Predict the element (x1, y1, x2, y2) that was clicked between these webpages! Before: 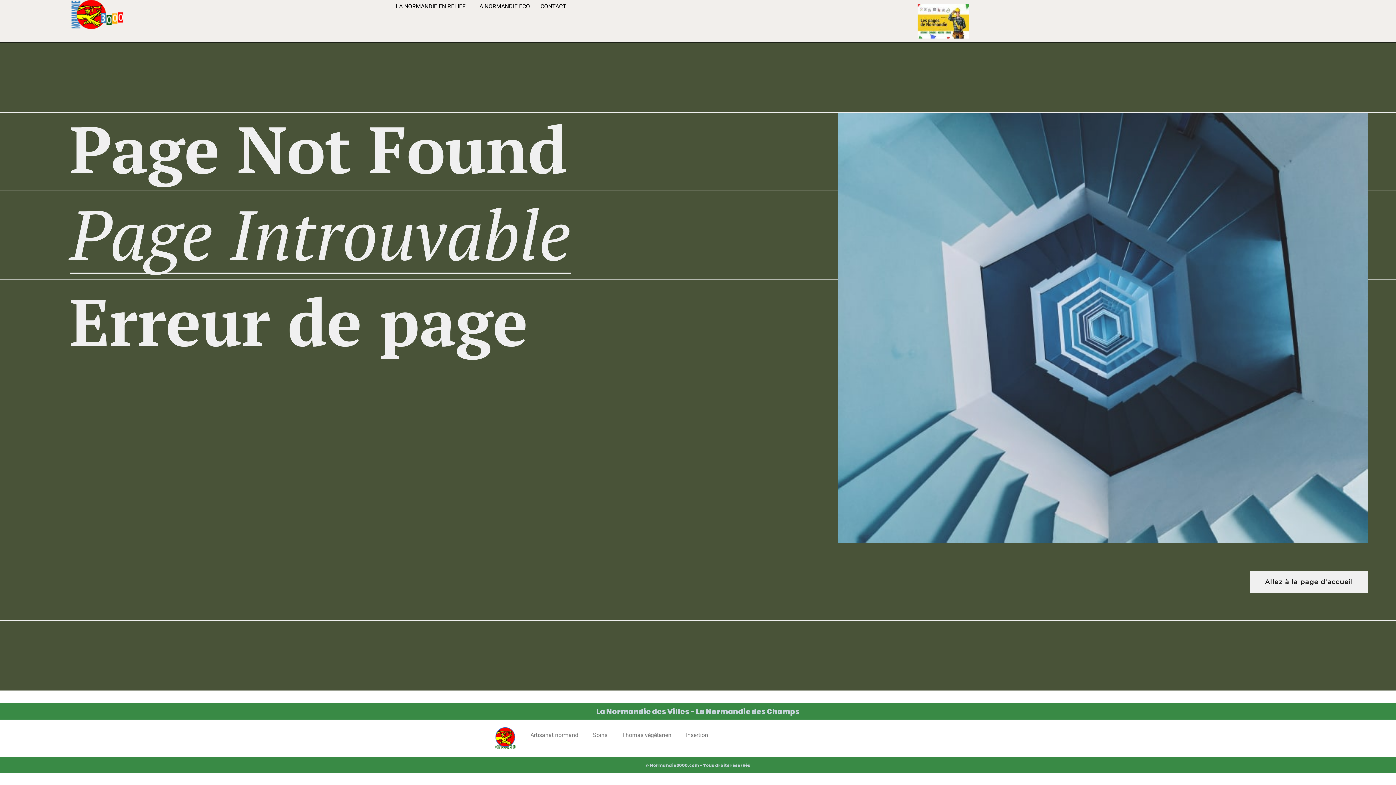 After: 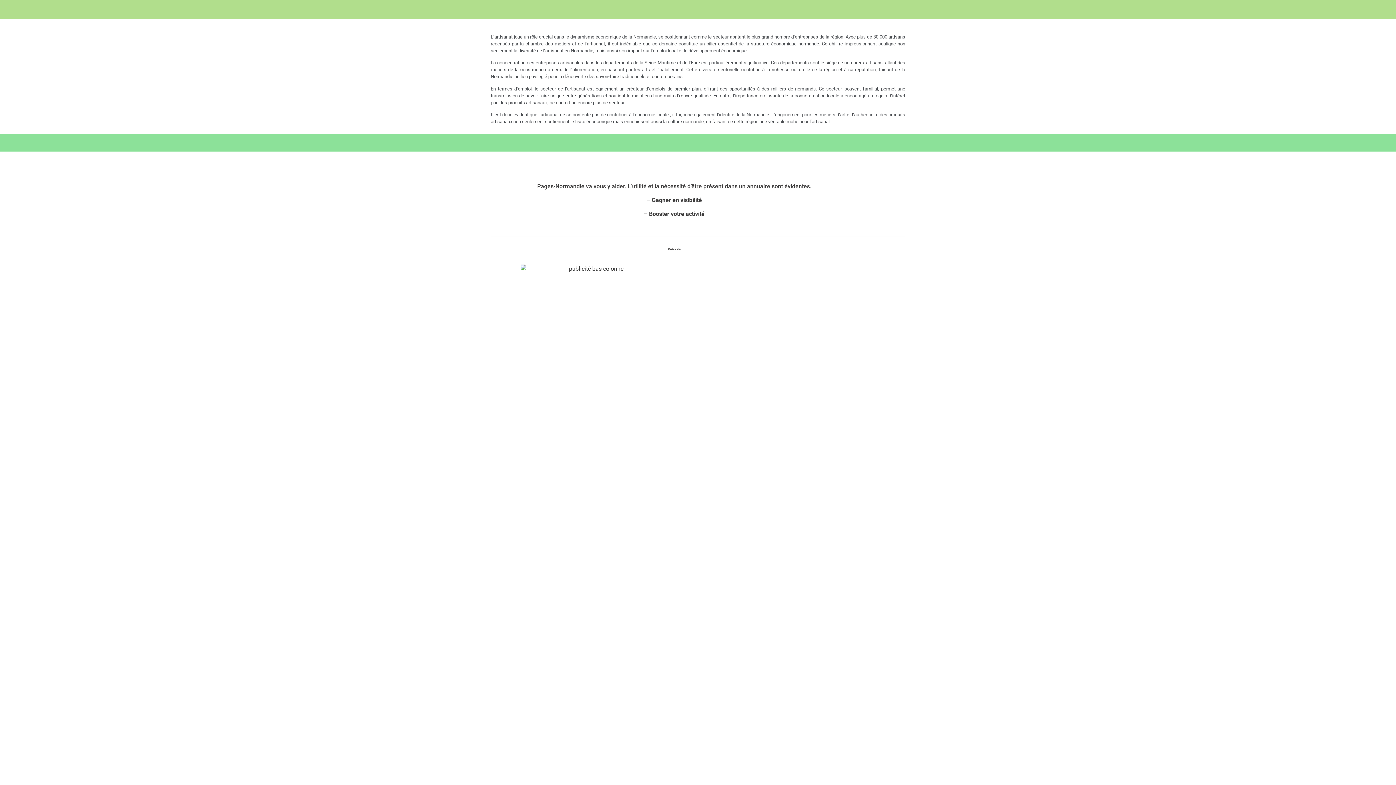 Action: bbox: (523, 727, 585, 744) label: Artisanat normand